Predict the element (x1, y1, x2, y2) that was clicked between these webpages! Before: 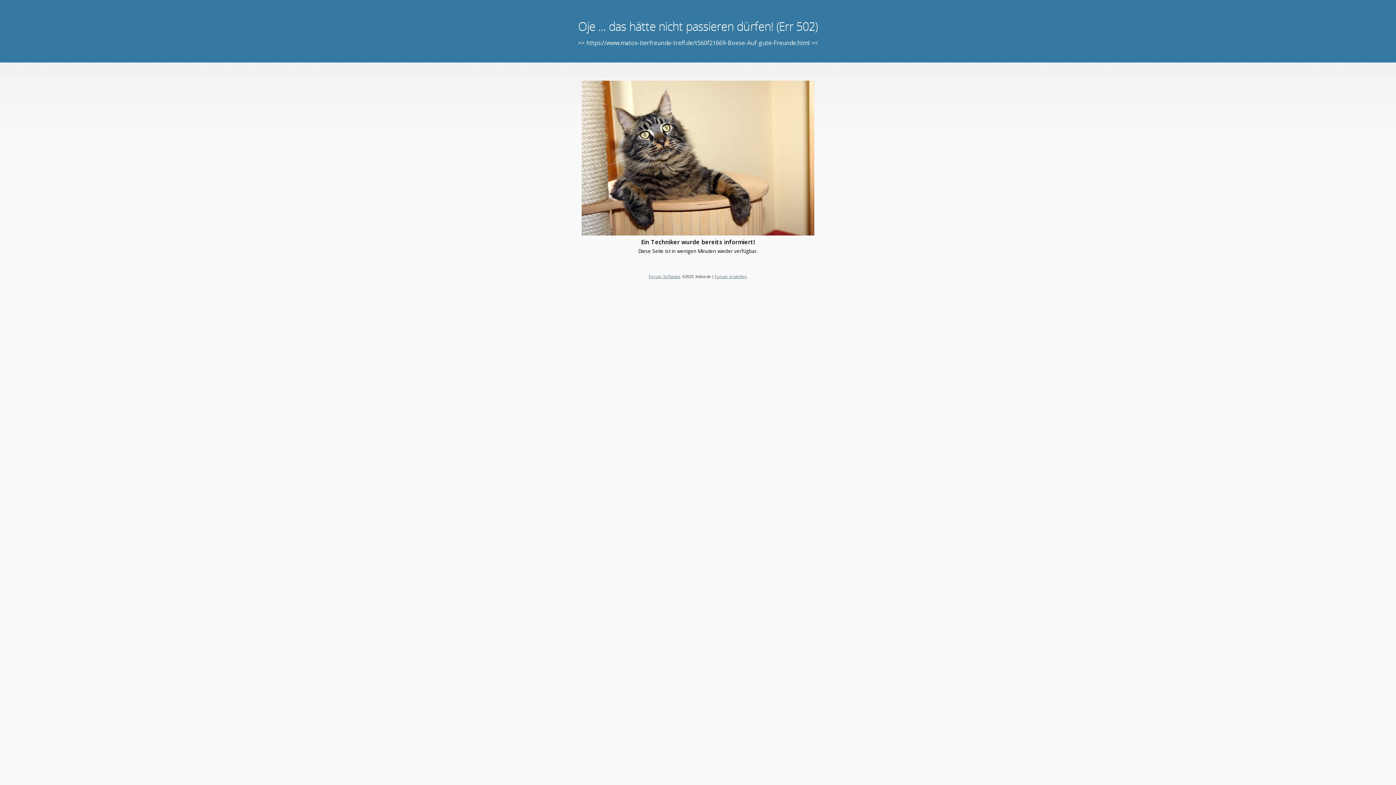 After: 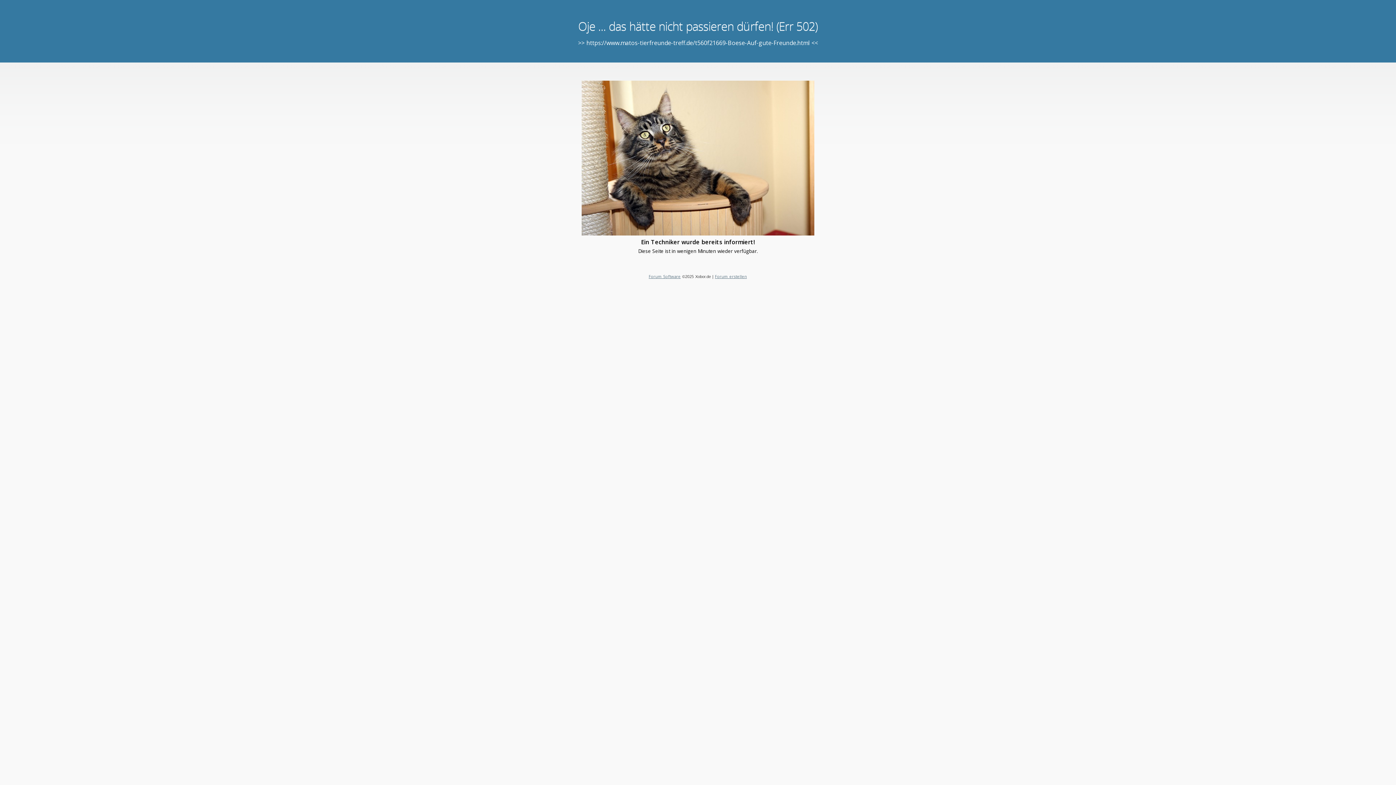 Action: label: Forum erstellen bbox: (715, 273, 747, 279)